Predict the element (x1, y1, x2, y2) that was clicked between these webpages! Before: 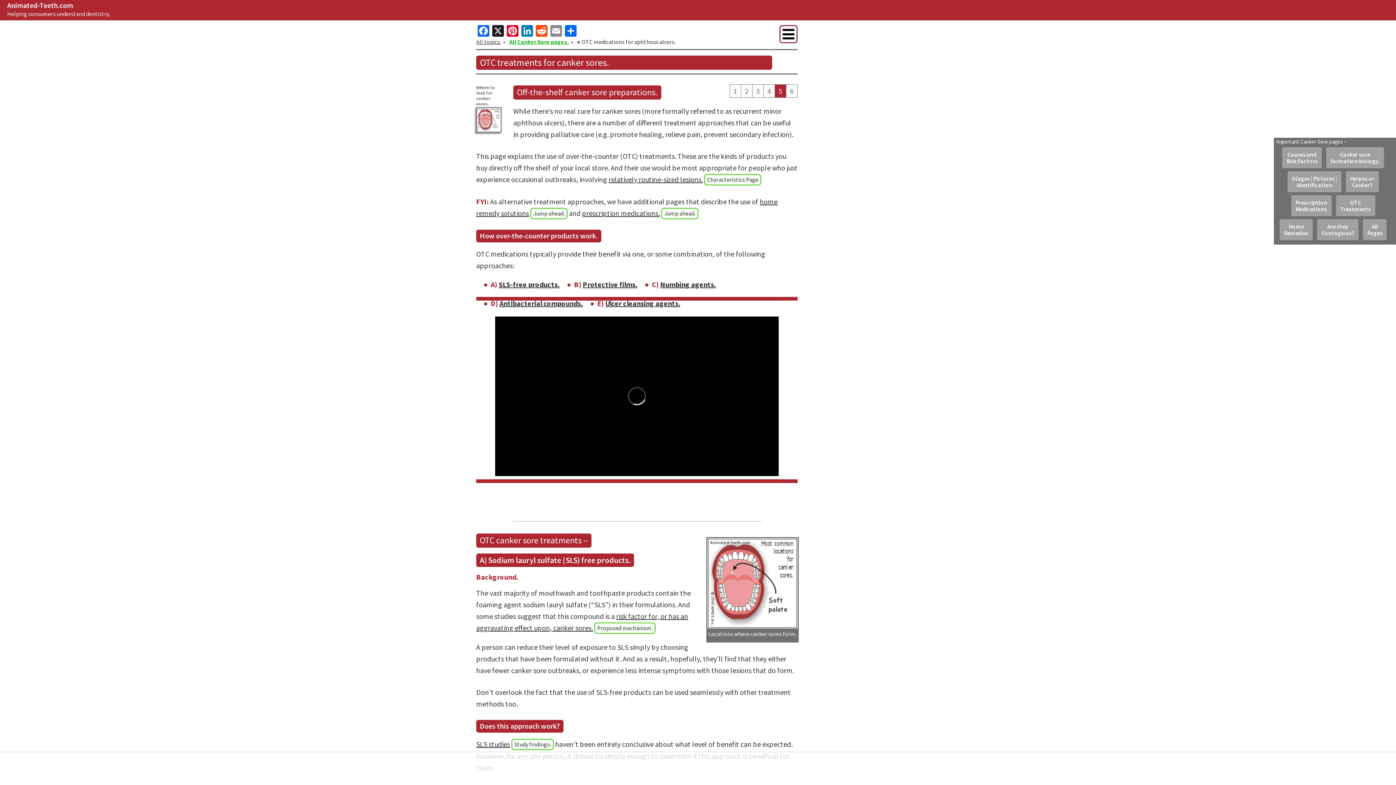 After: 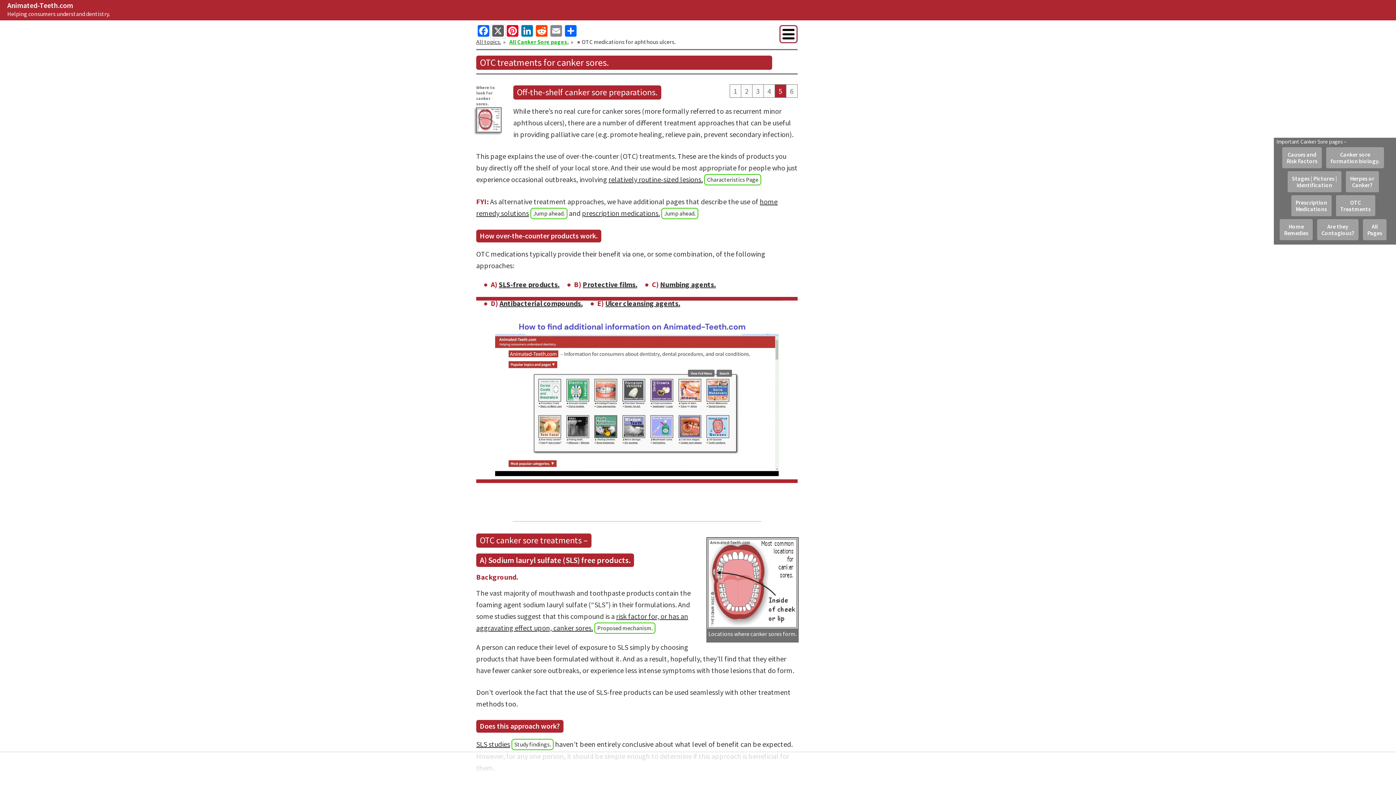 Action: label: X bbox: (490, 25, 505, 38)